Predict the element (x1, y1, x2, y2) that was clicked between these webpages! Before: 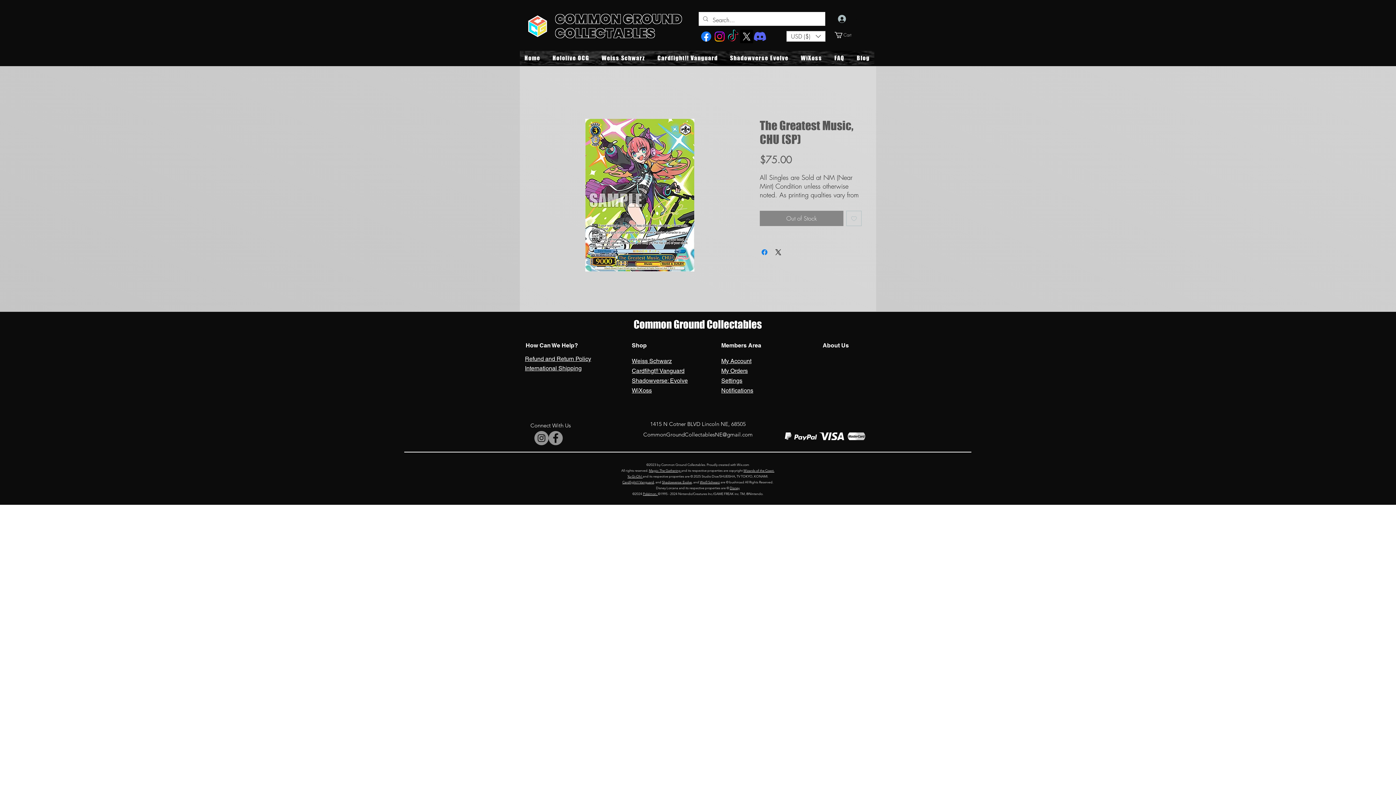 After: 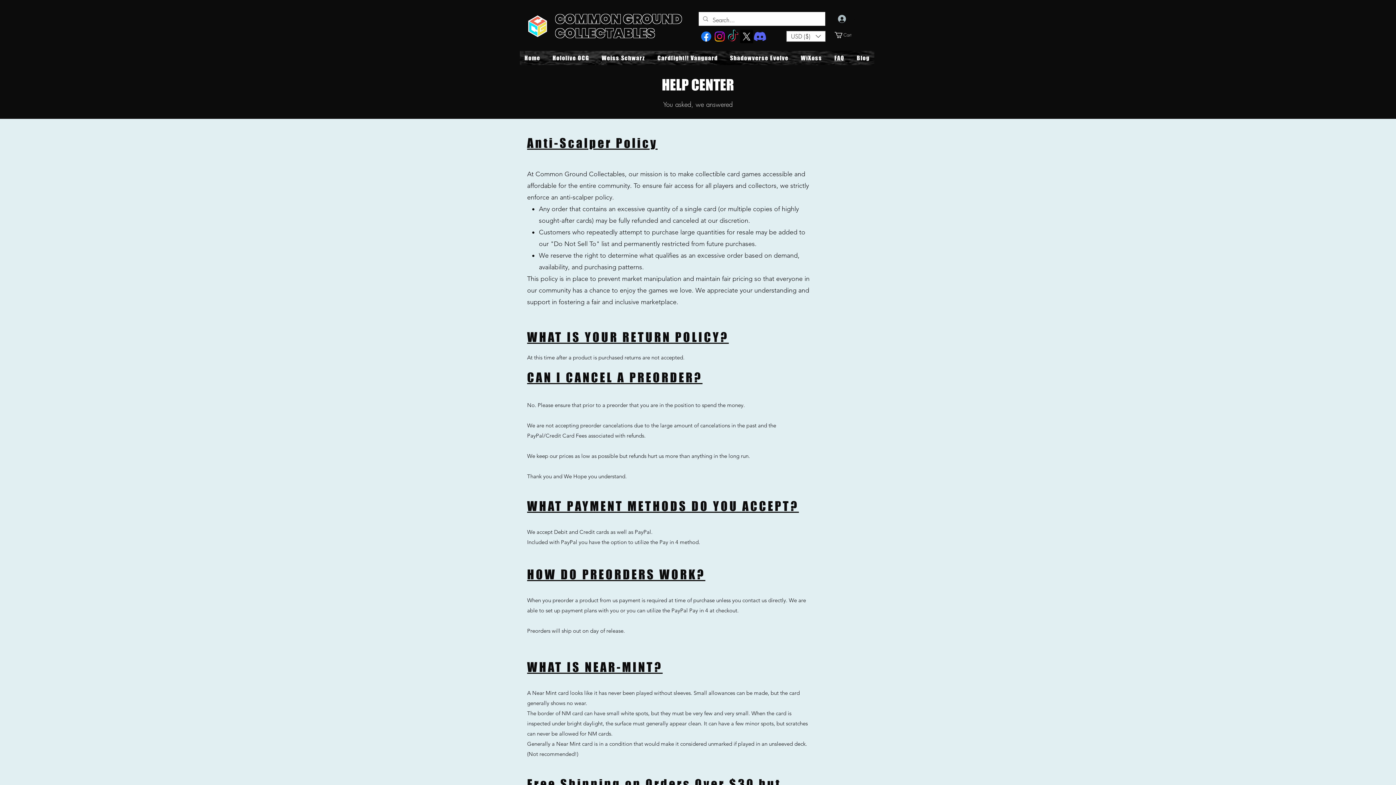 Action: bbox: (829, 50, 849, 65) label: FAQ